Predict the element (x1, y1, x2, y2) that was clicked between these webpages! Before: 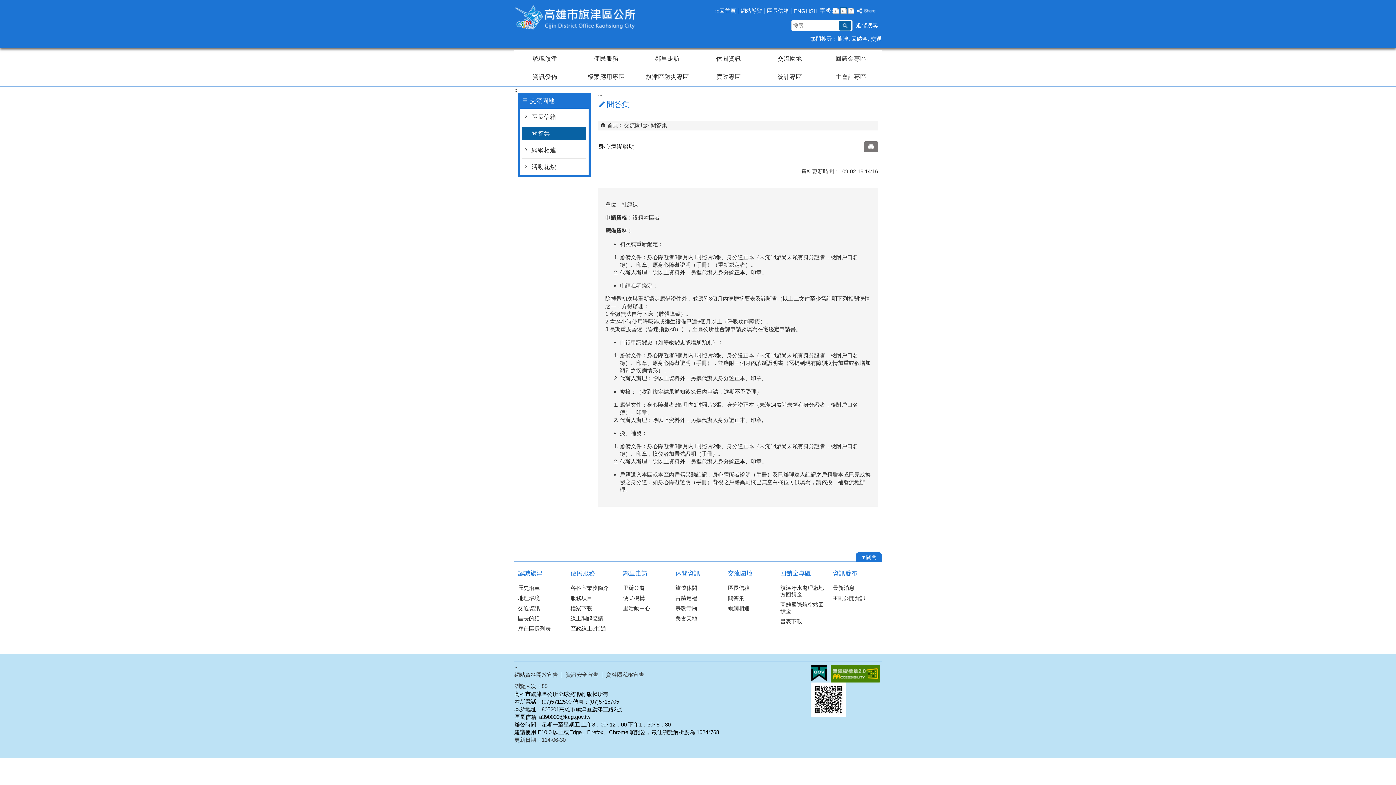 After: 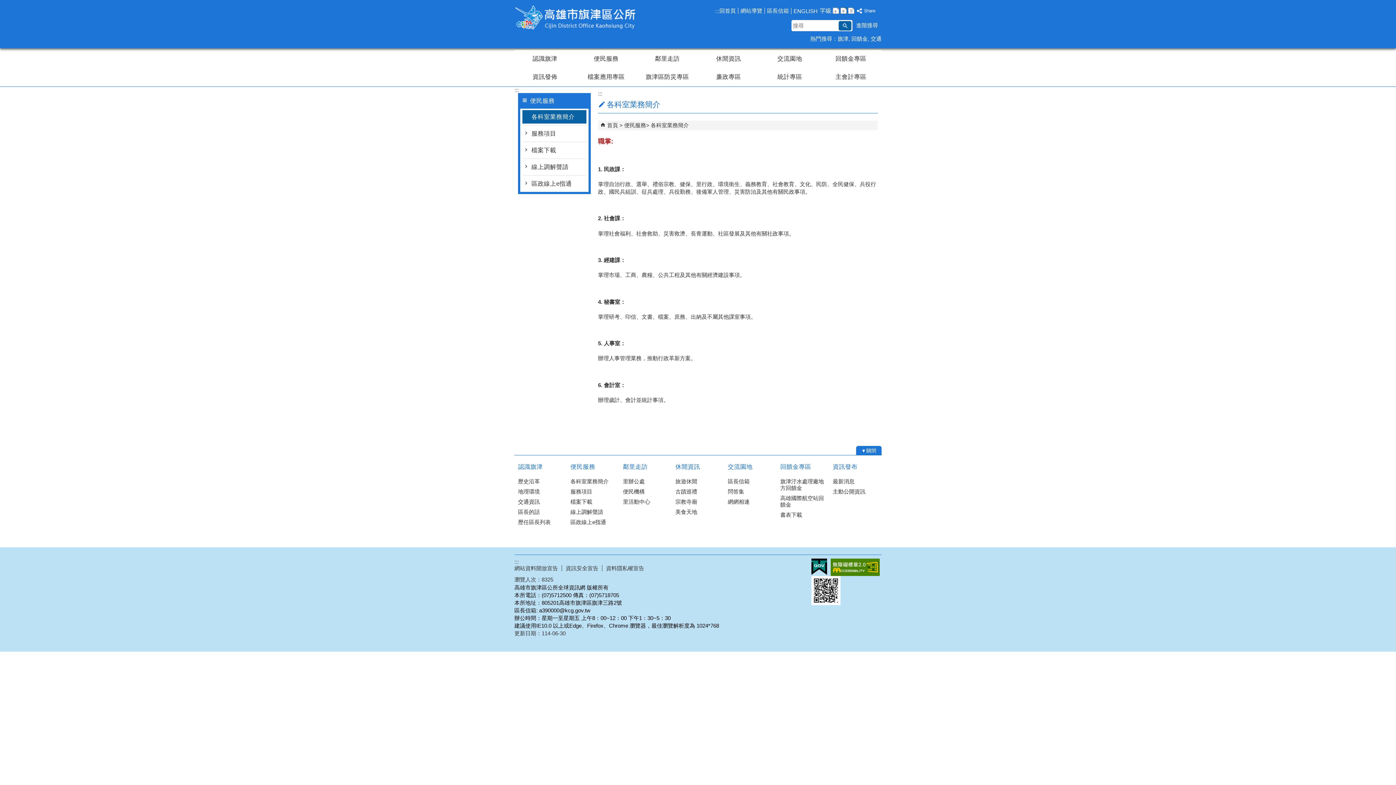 Action: bbox: (570, 585, 615, 591) label: 各科室業務簡介